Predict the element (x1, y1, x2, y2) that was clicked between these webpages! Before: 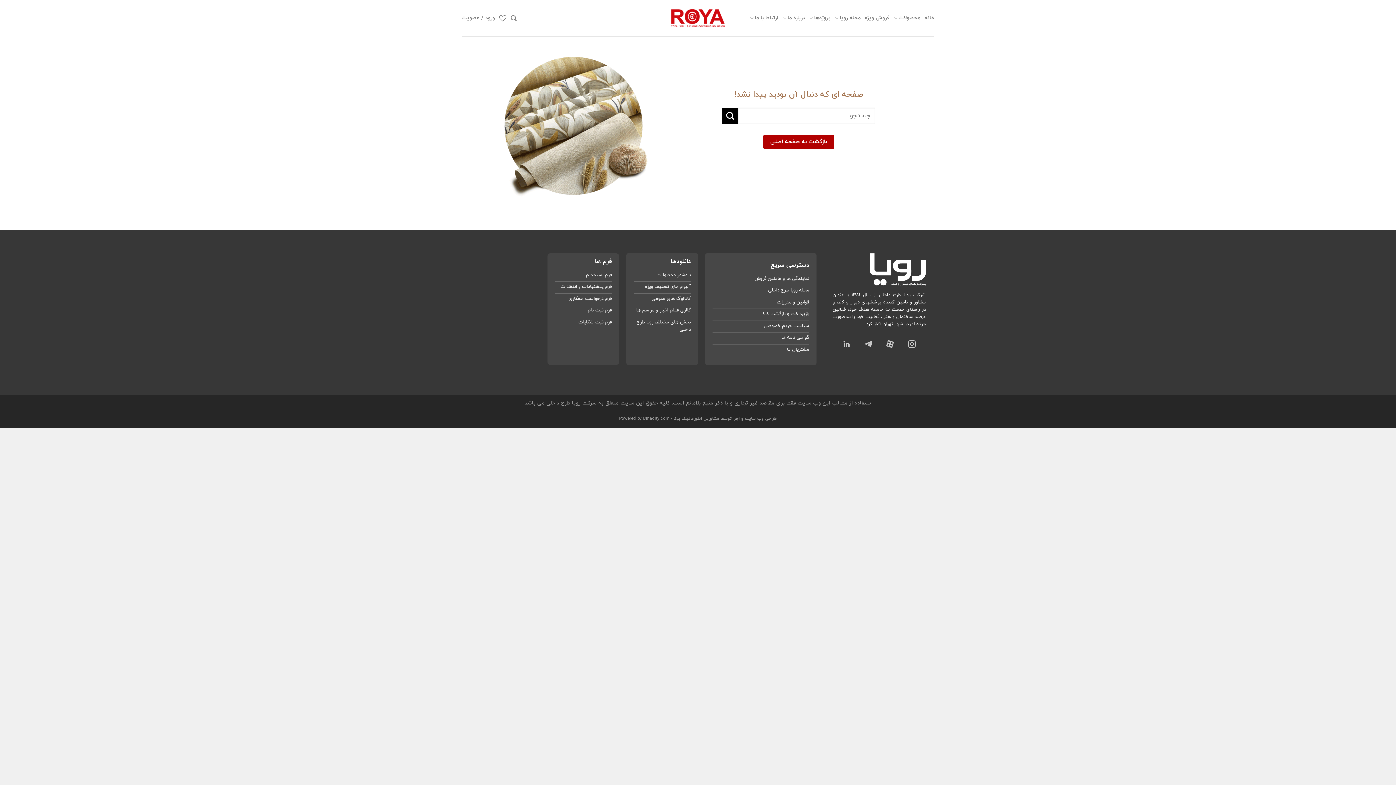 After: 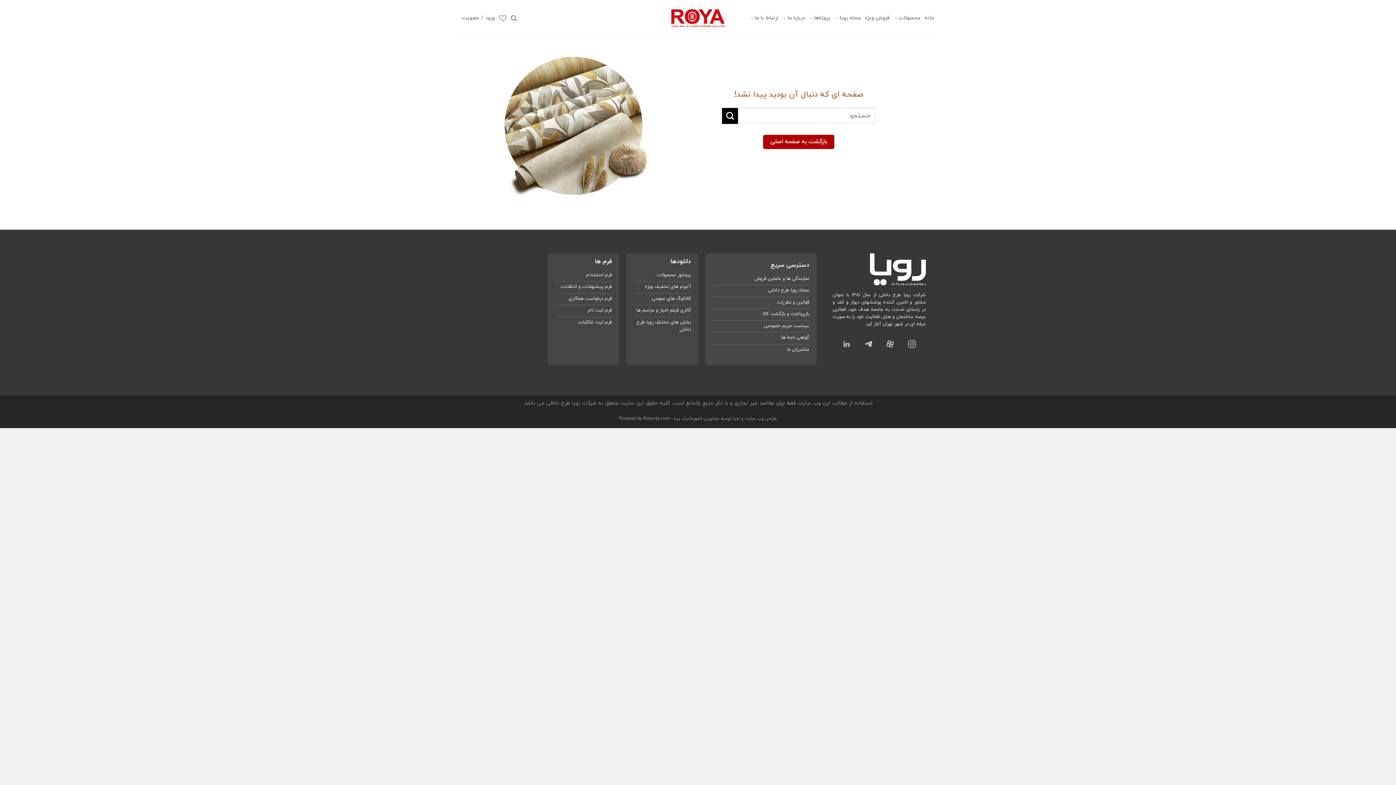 Action: bbox: (836, 334, 856, 354)